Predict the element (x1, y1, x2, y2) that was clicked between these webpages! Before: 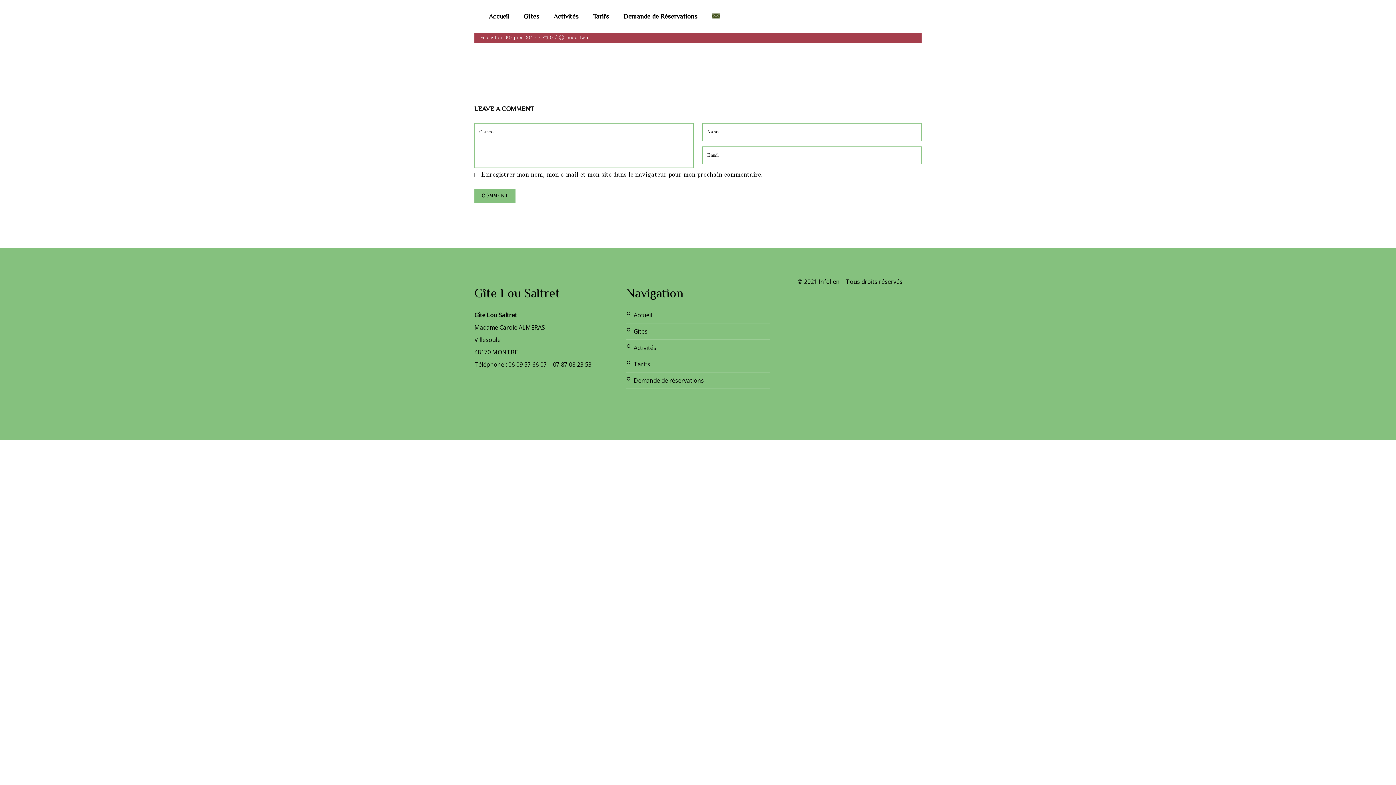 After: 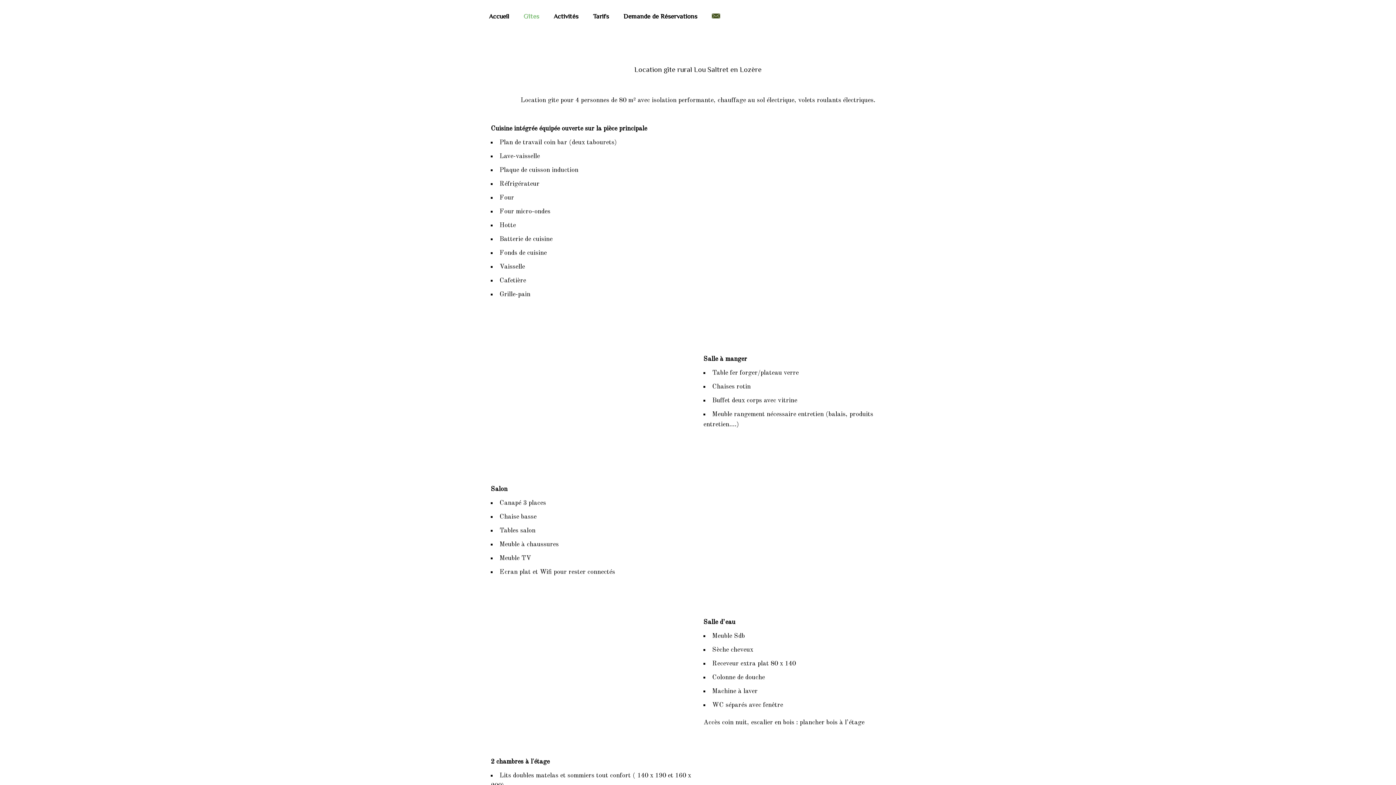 Action: bbox: (516, 0, 546, 32) label: Gîtes